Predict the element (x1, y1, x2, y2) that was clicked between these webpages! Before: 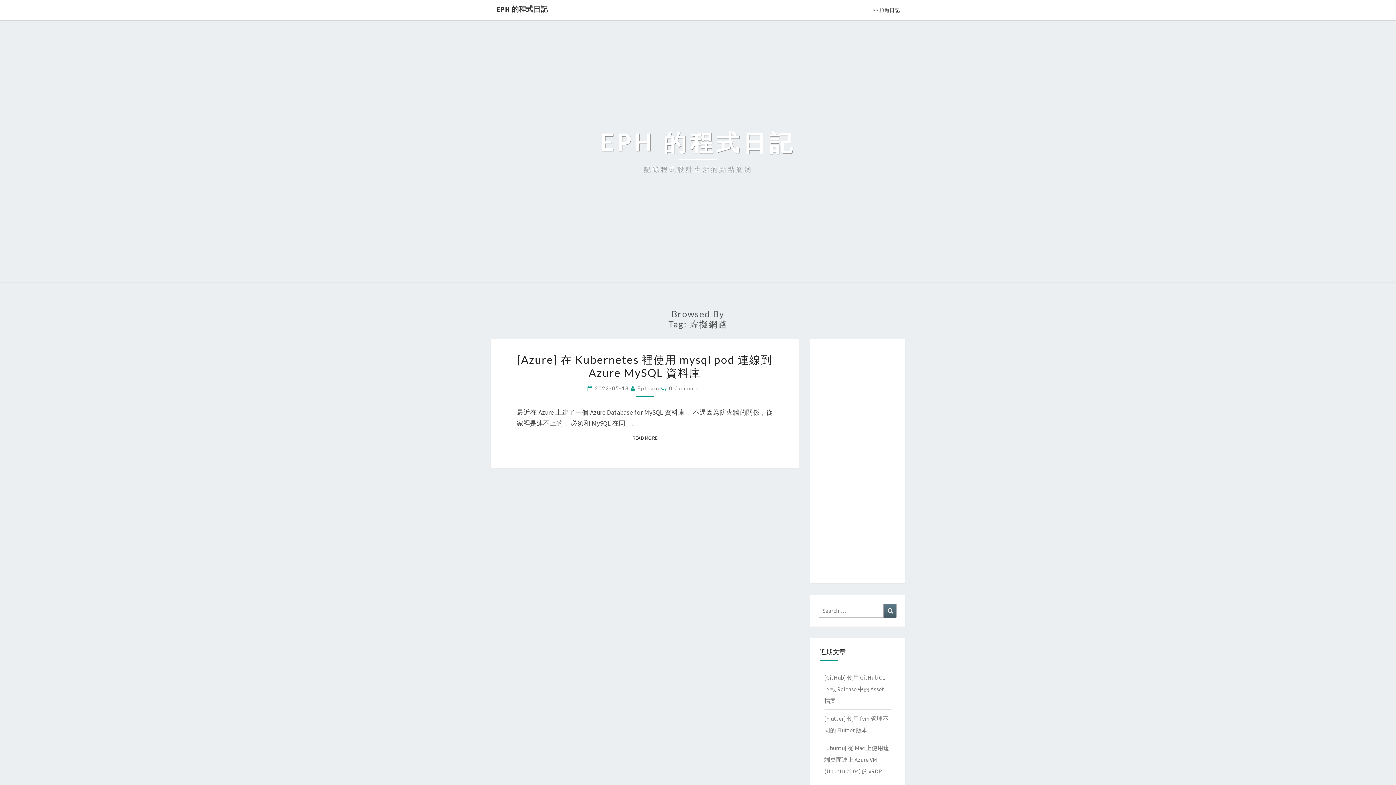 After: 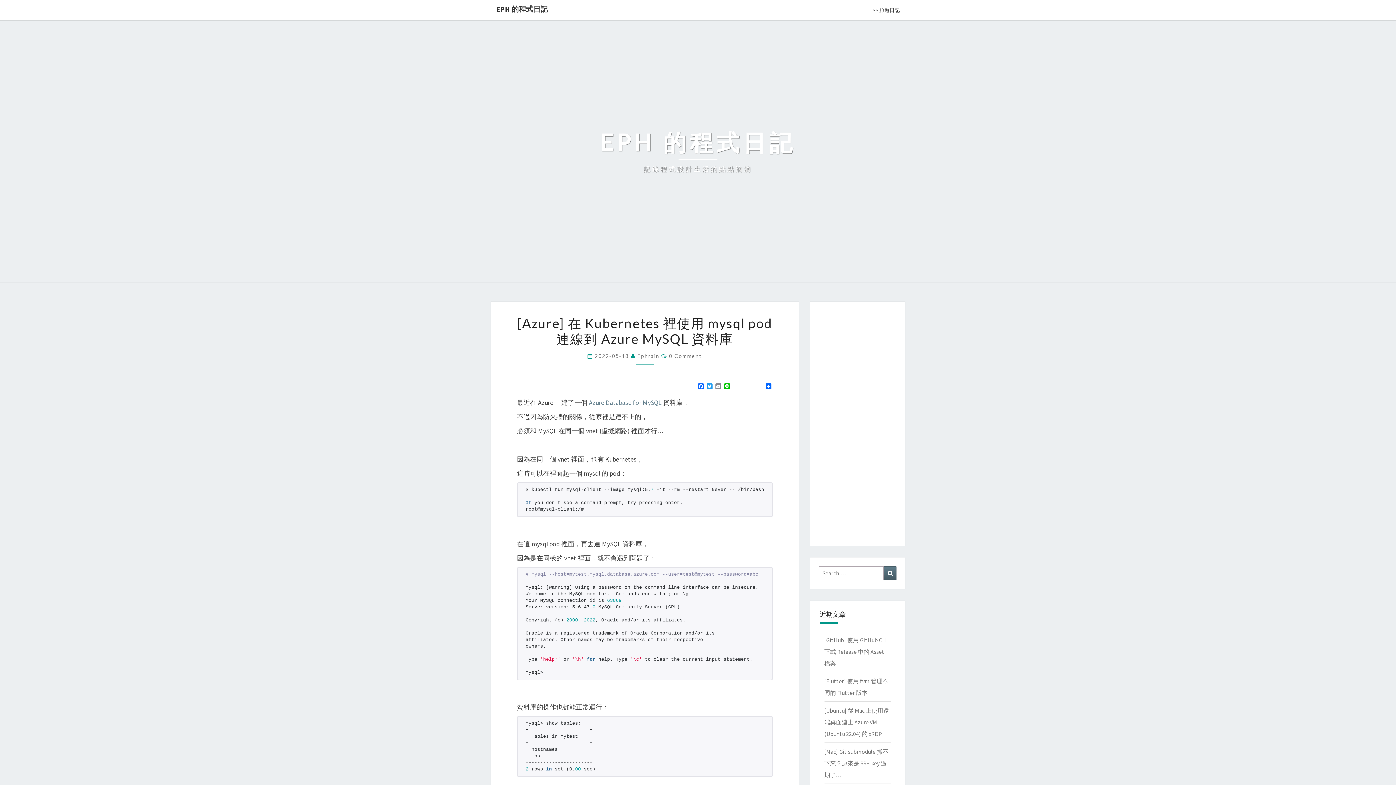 Action: bbox: (628, 432, 661, 444) label: READ MORE
READ MORE